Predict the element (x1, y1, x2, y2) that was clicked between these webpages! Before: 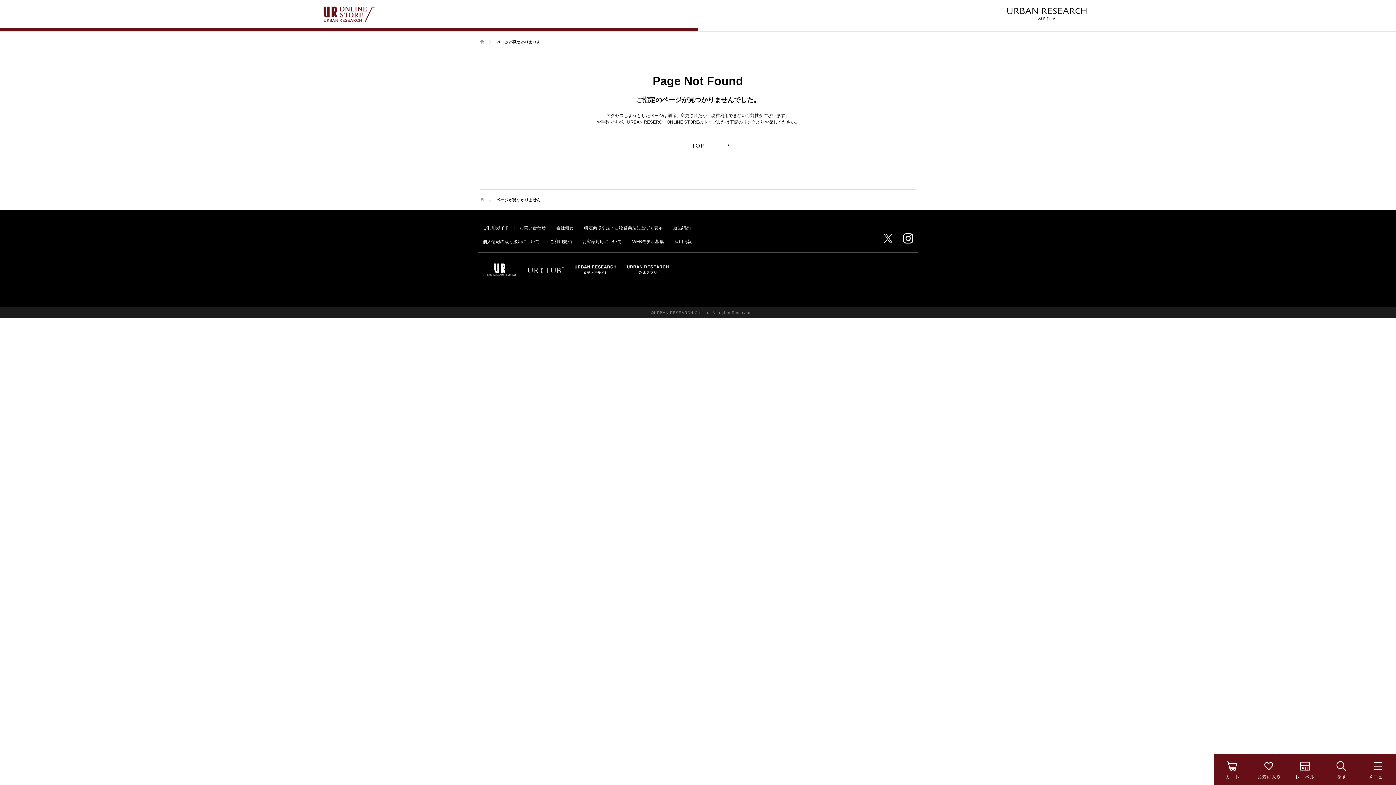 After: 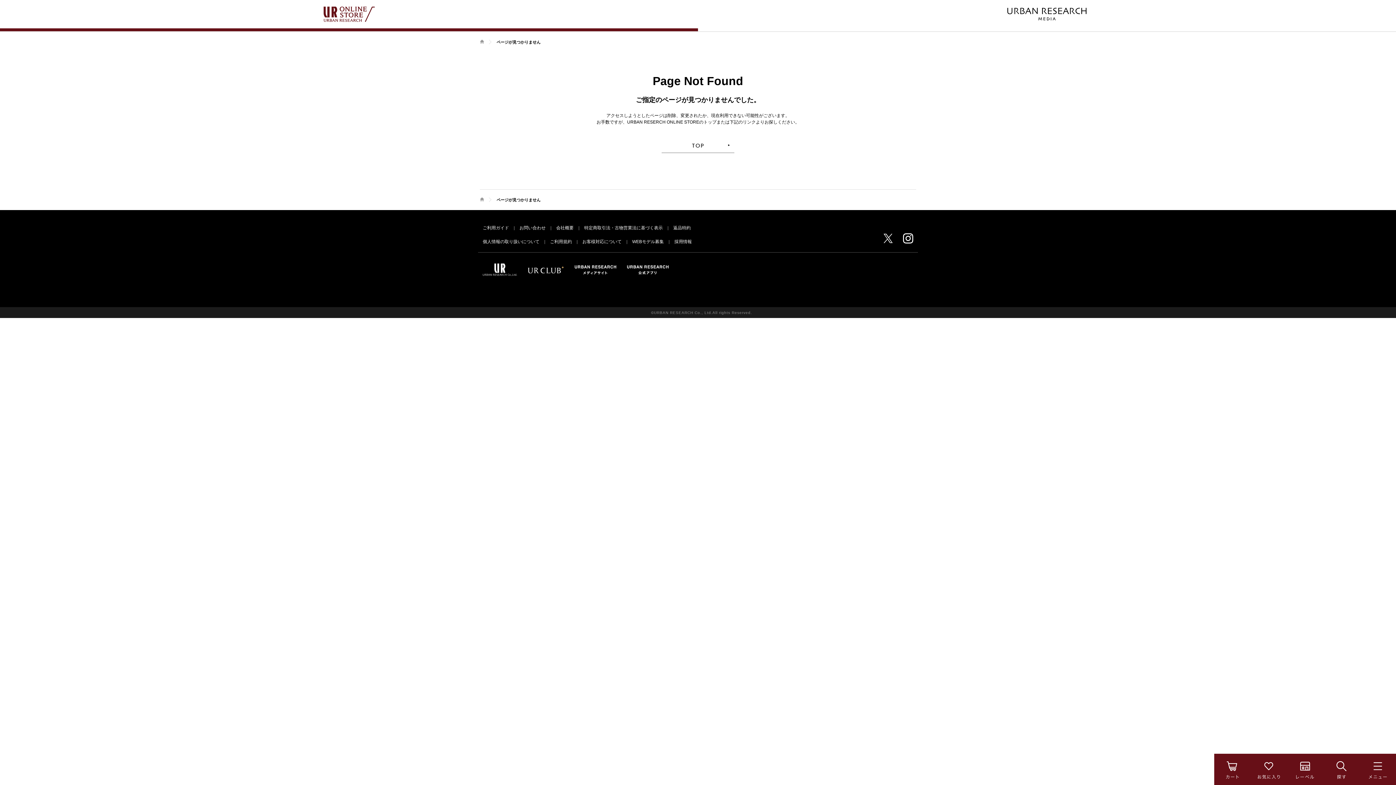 Action: label: ページが見つかりません bbox: (496, 39, 547, 45)